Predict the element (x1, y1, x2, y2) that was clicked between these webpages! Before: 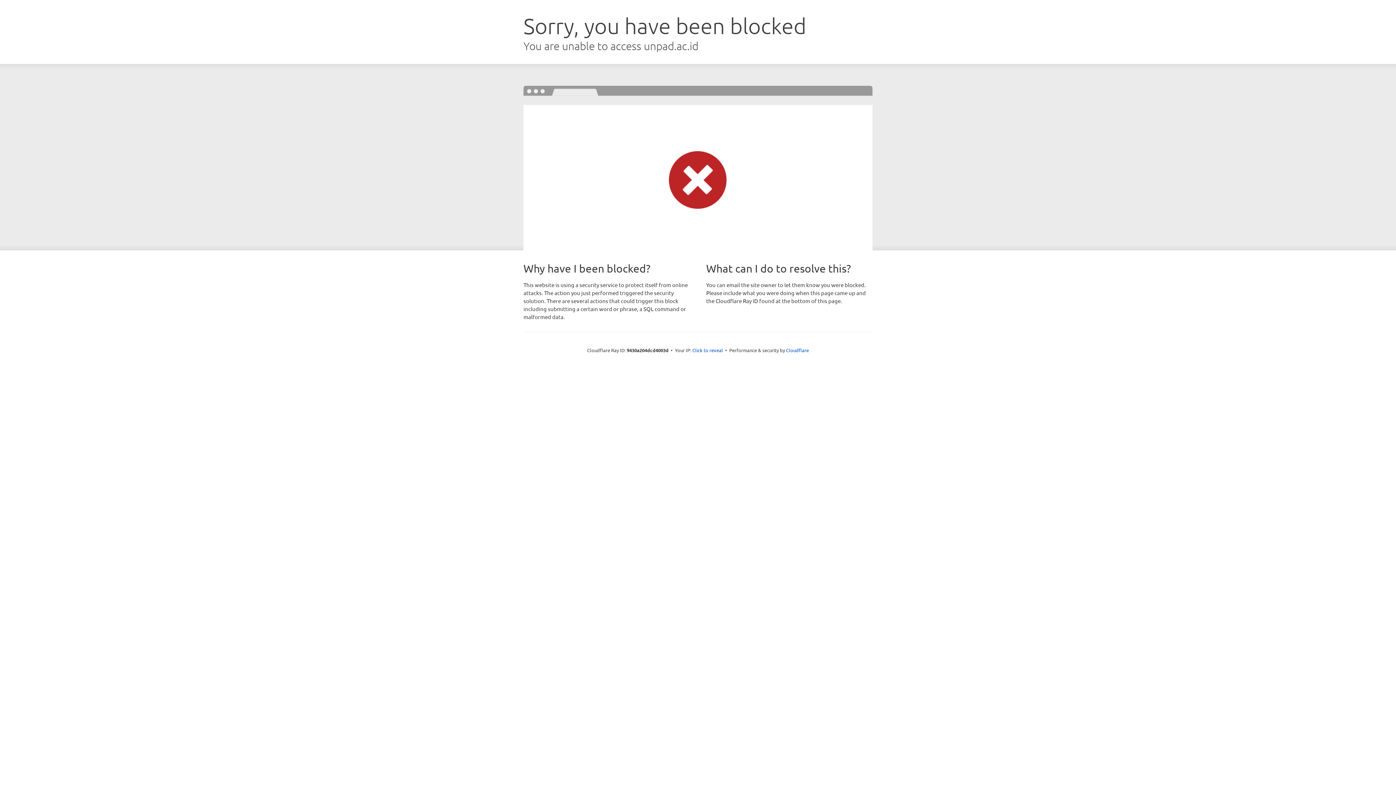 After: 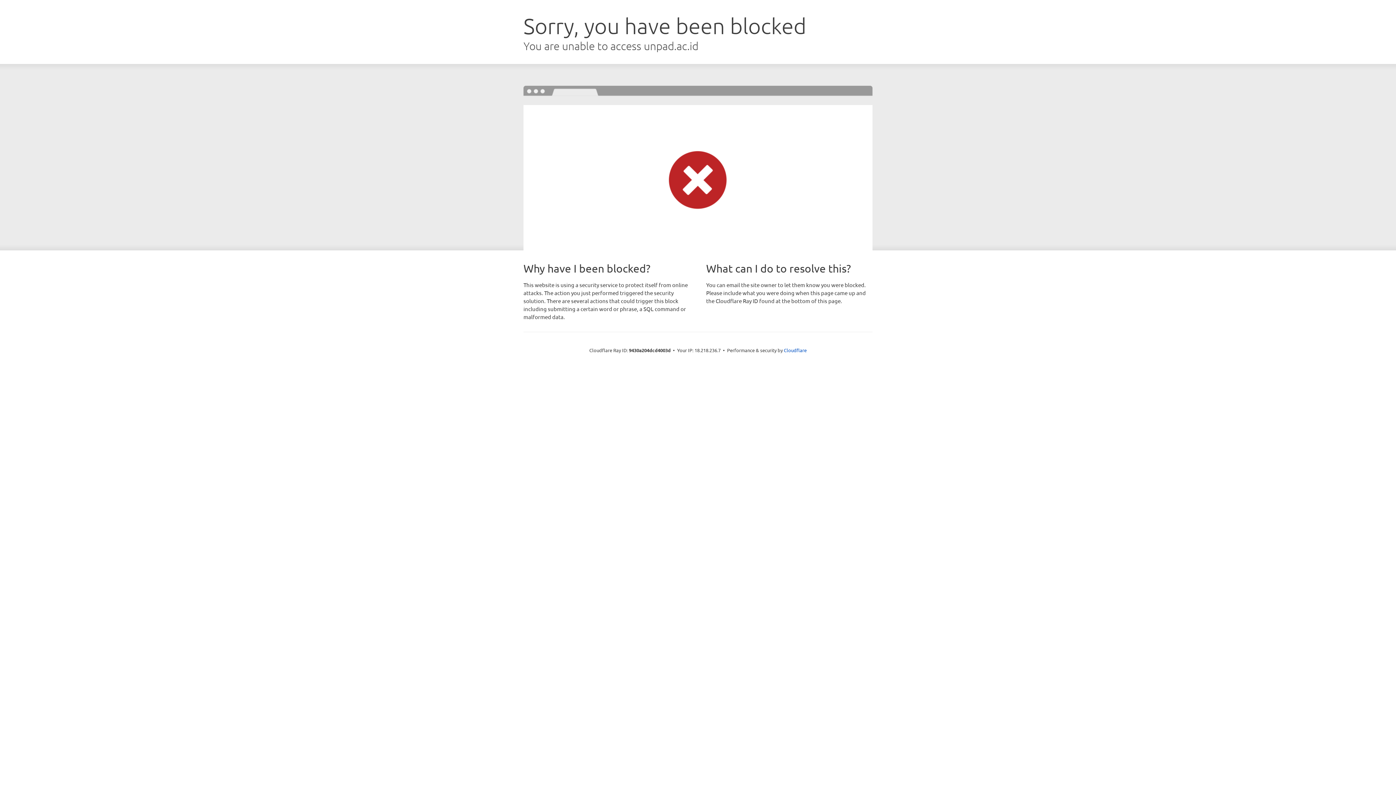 Action: label: Click to reveal bbox: (692, 346, 723, 353)